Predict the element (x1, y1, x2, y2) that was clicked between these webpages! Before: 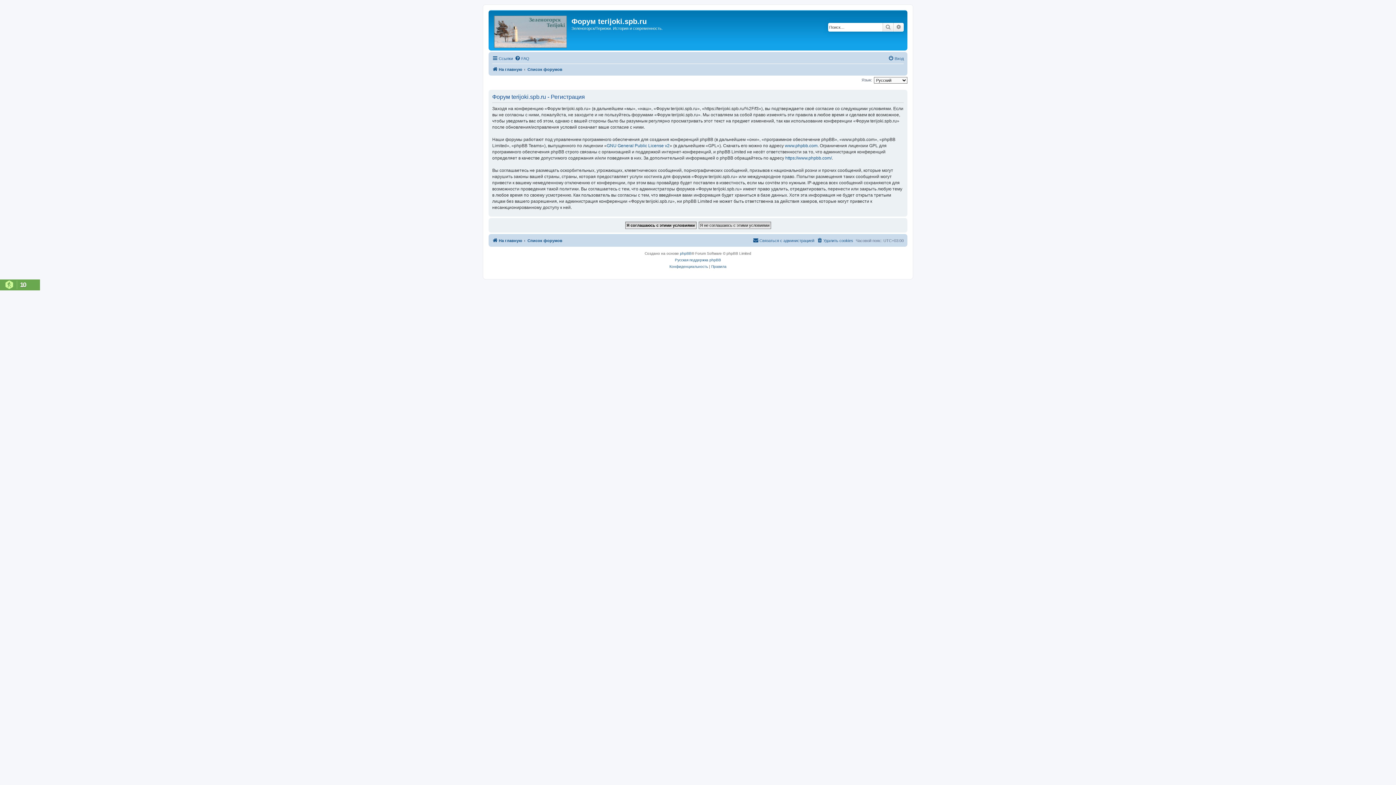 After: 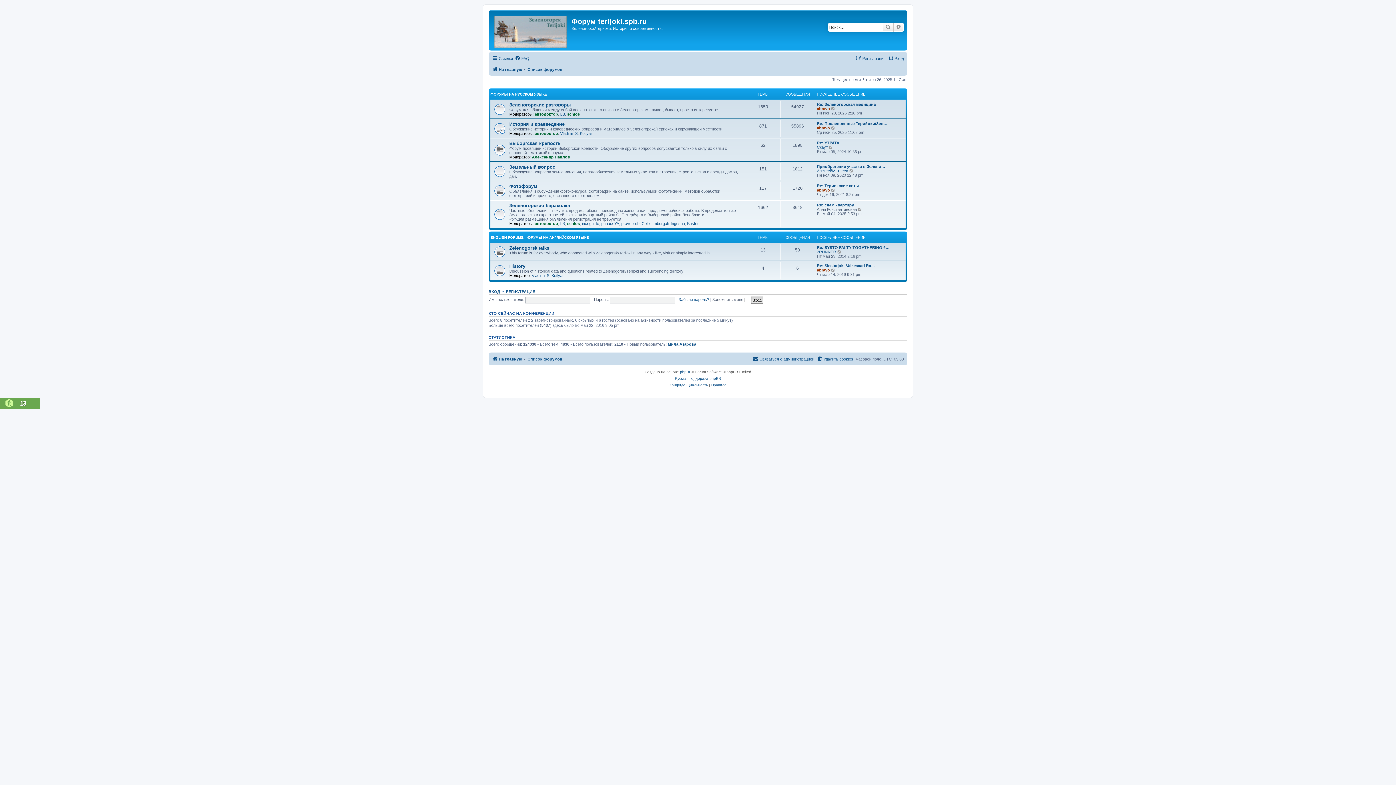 Action: bbox: (527, 65, 562, 73) label: Список форумов